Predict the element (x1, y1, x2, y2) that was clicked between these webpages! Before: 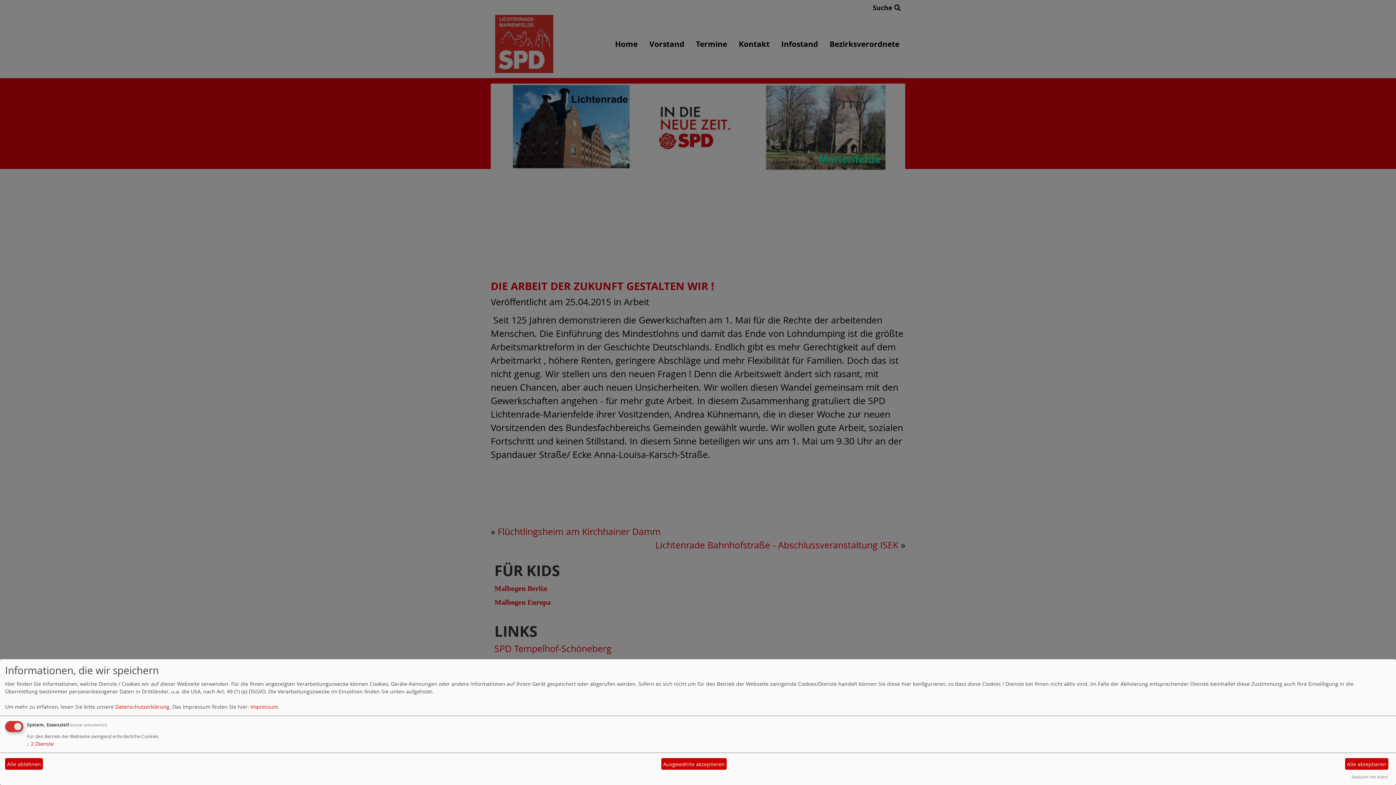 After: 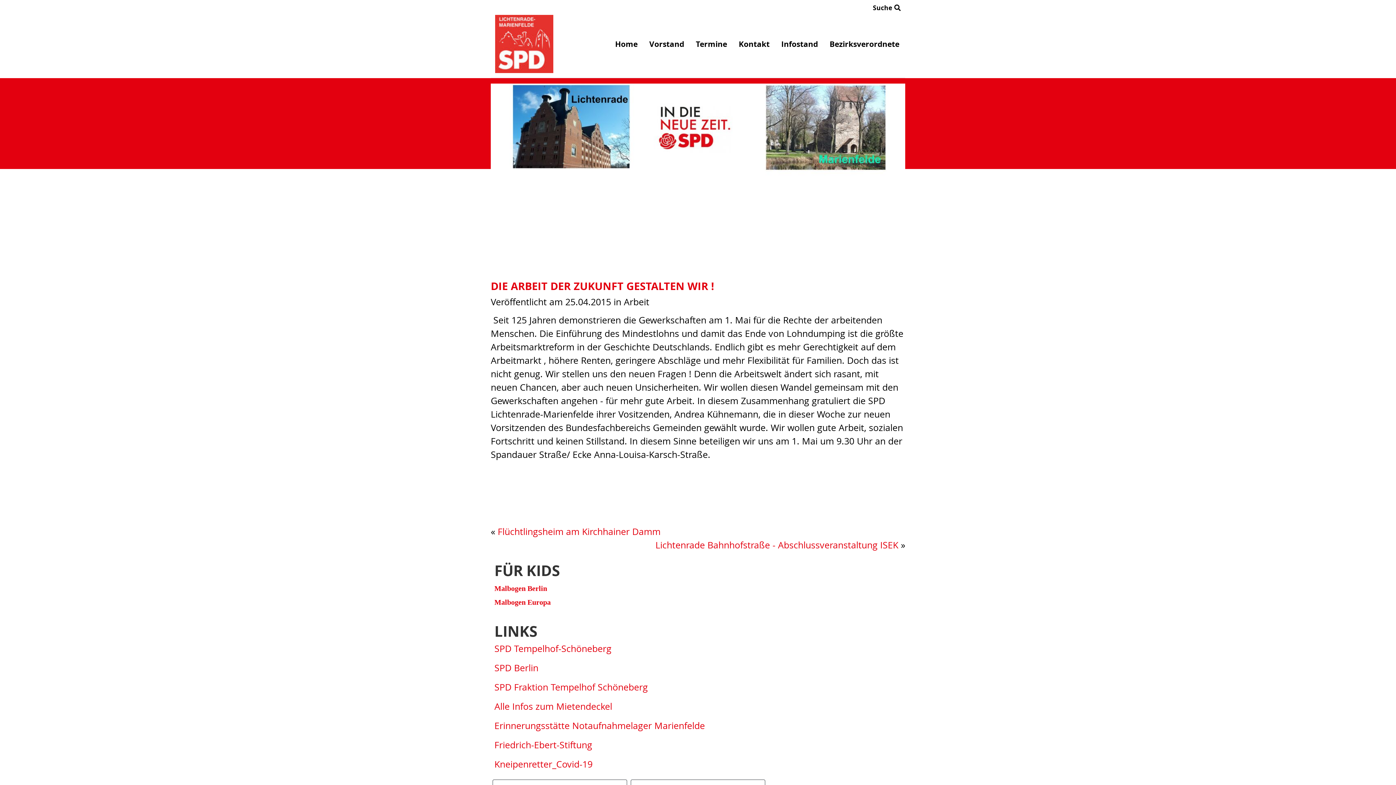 Action: label: Alle ablehnen bbox: (5, 758, 42, 770)